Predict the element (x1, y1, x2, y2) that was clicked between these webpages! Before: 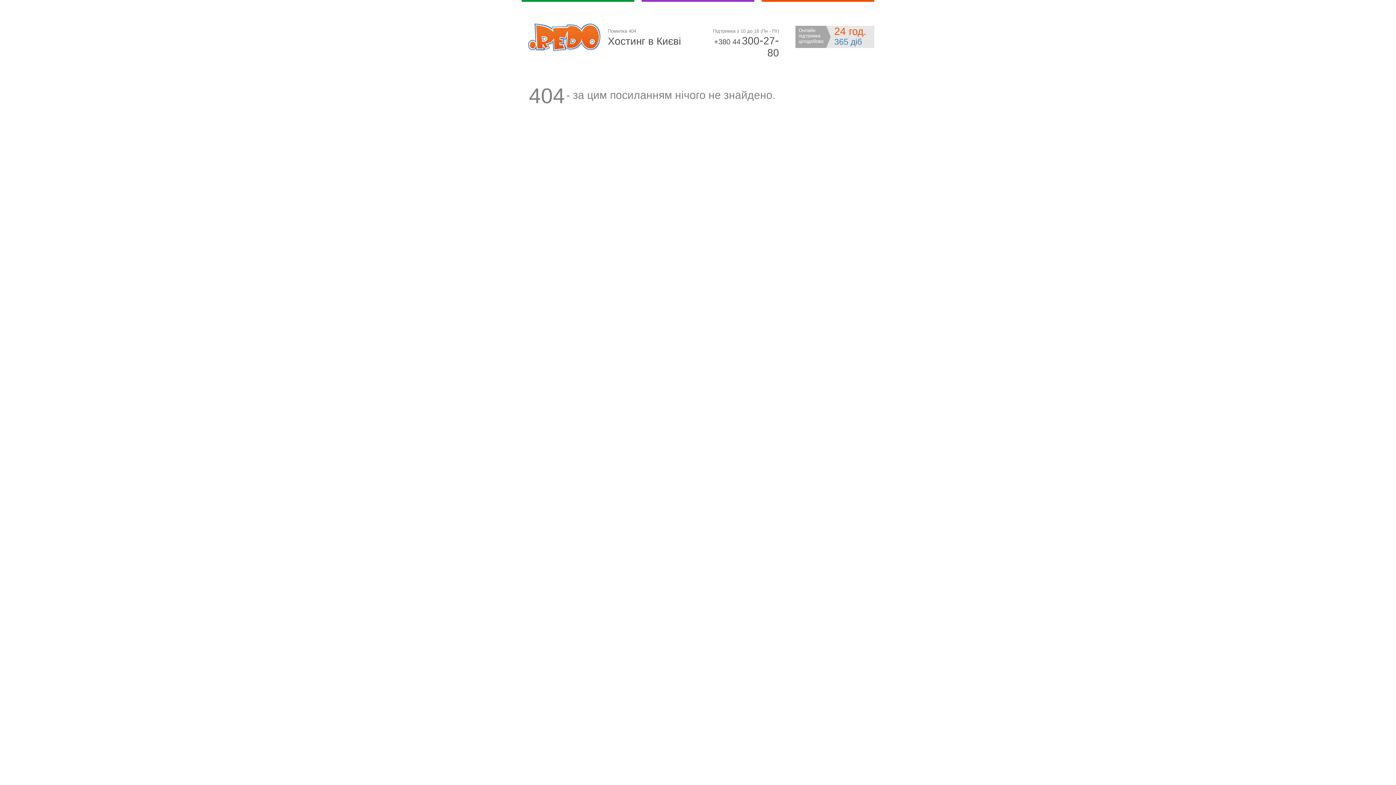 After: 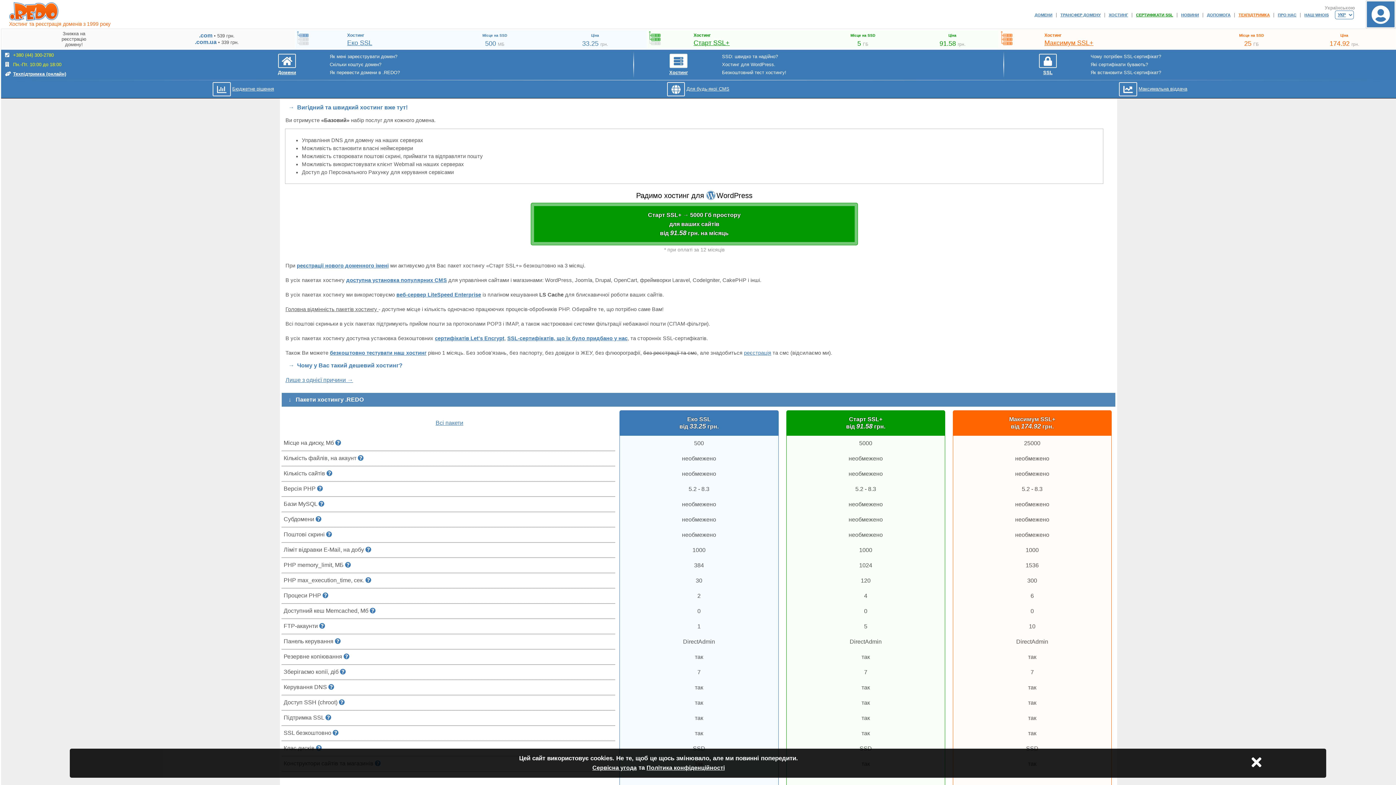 Action: bbox: (528, 46, 601, 53)